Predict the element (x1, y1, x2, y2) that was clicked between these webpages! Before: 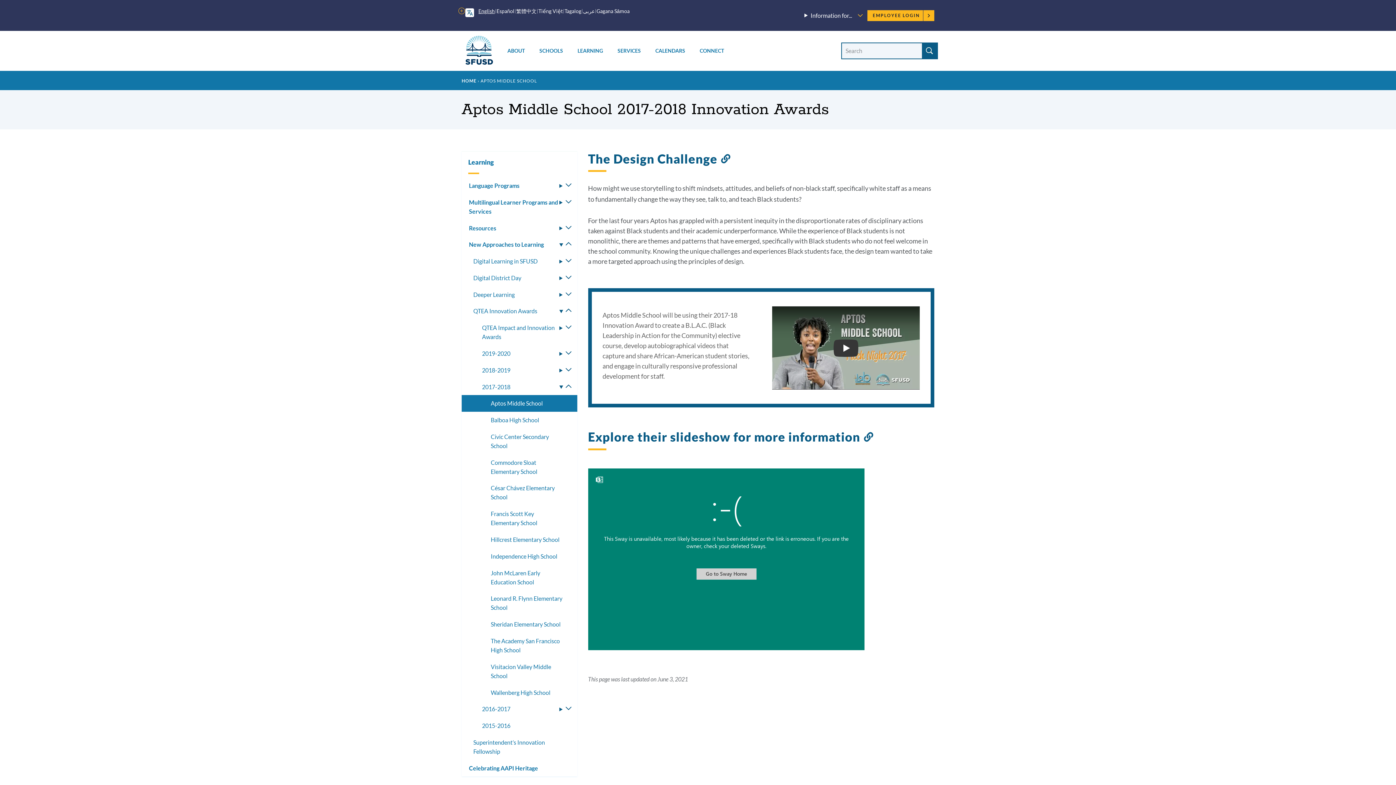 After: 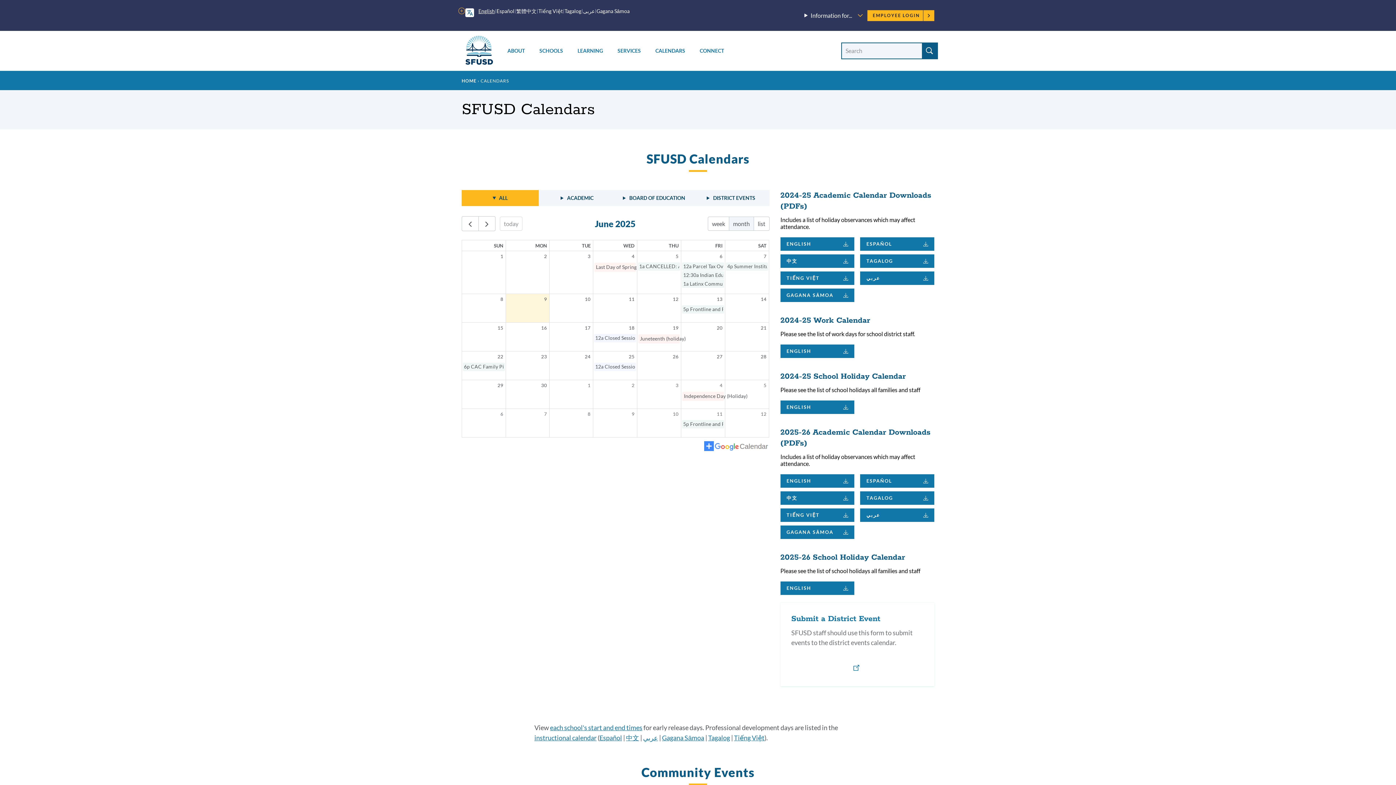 Action: bbox: (648, 30, 692, 70) label: CALENDARS